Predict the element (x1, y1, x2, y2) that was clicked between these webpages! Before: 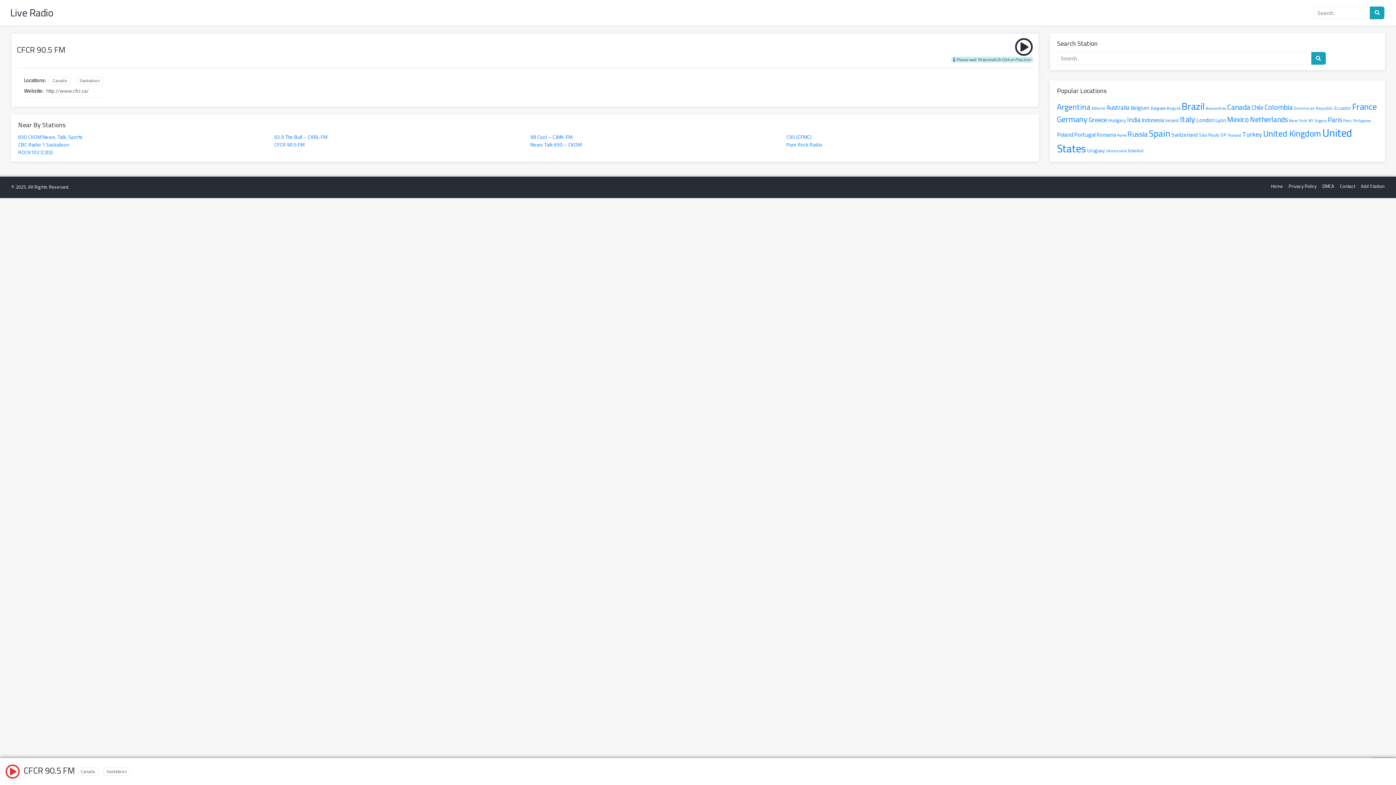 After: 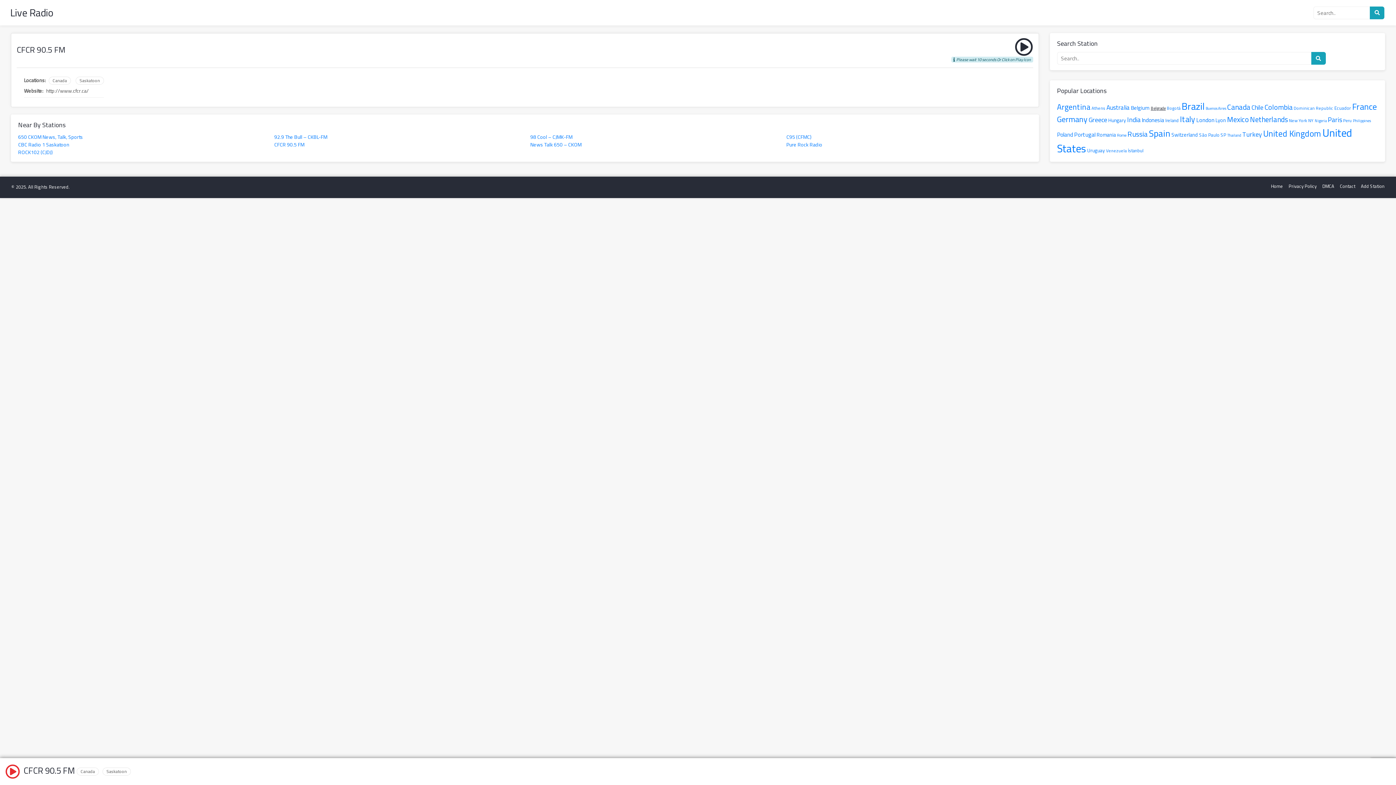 Action: label: Belgrade (75 items) bbox: (1151, 104, 1166, 112)